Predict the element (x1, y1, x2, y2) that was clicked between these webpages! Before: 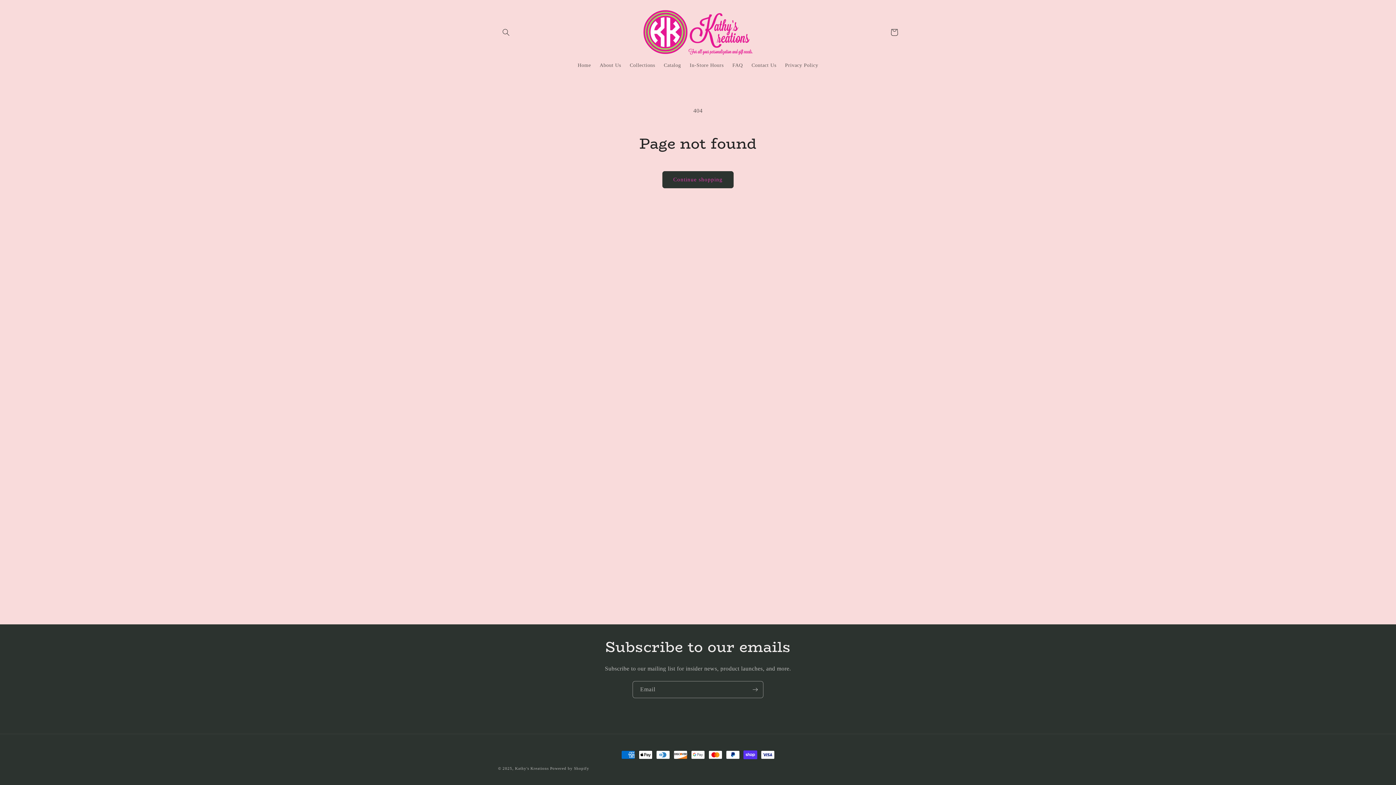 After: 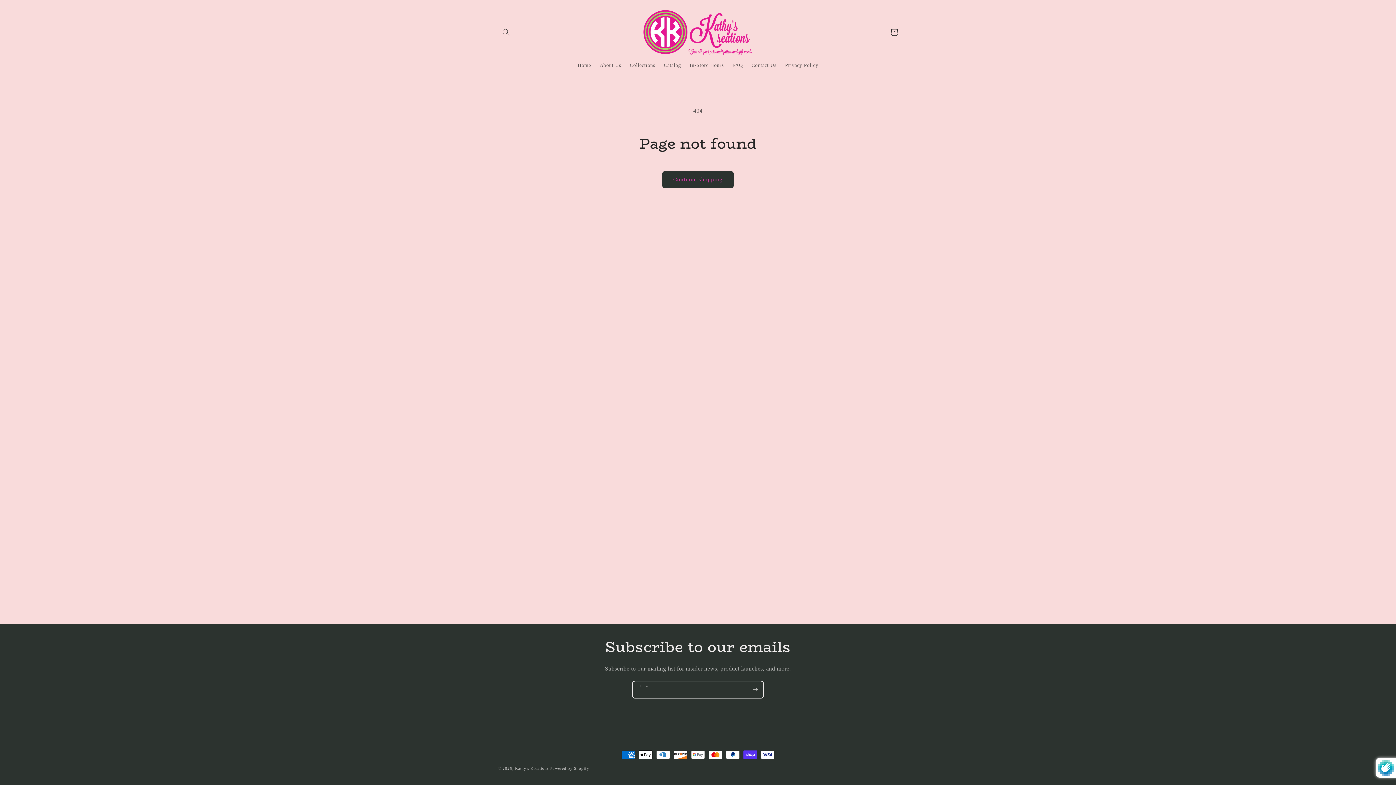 Action: label: Subscribe bbox: (747, 681, 763, 698)